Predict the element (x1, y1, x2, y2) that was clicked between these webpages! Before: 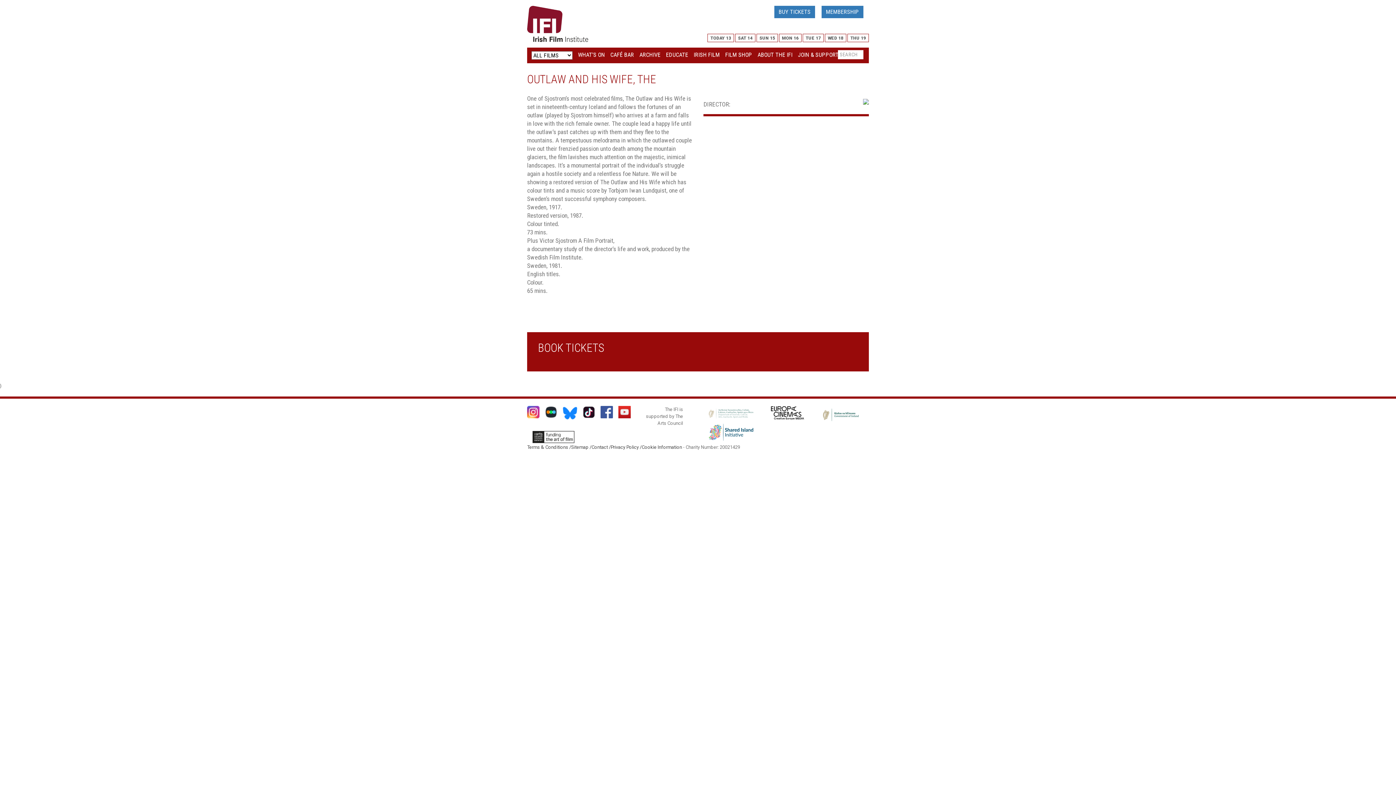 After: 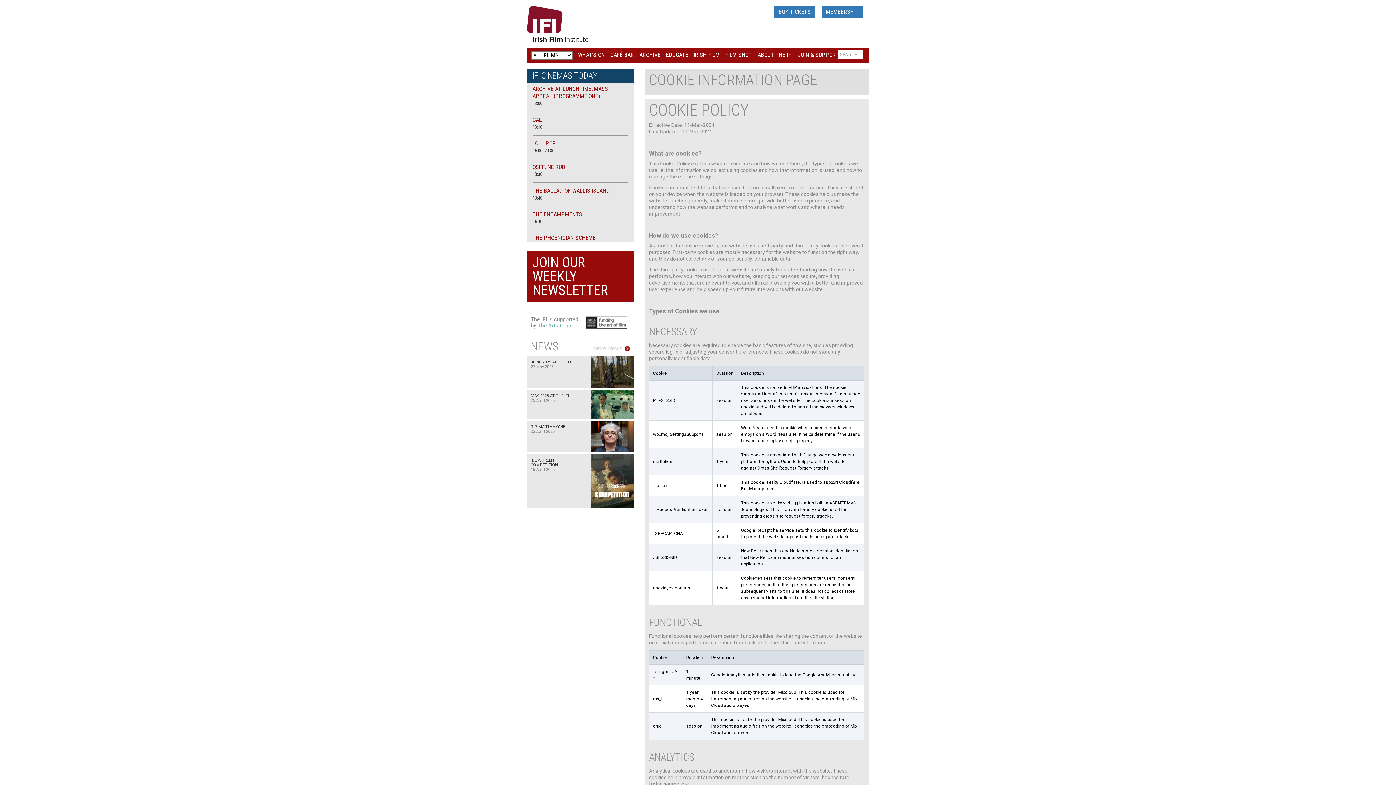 Action: label: Cookie Information bbox: (641, 444, 682, 450)